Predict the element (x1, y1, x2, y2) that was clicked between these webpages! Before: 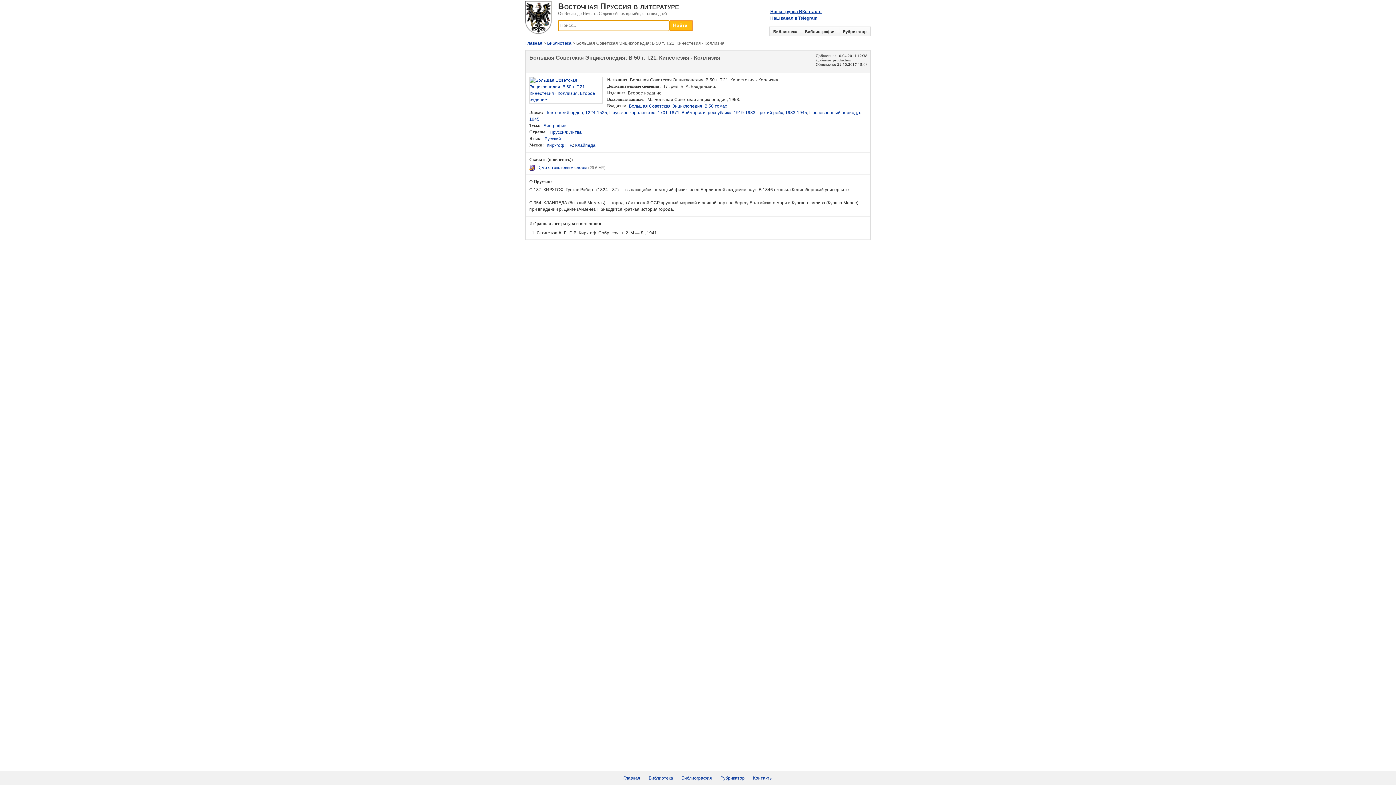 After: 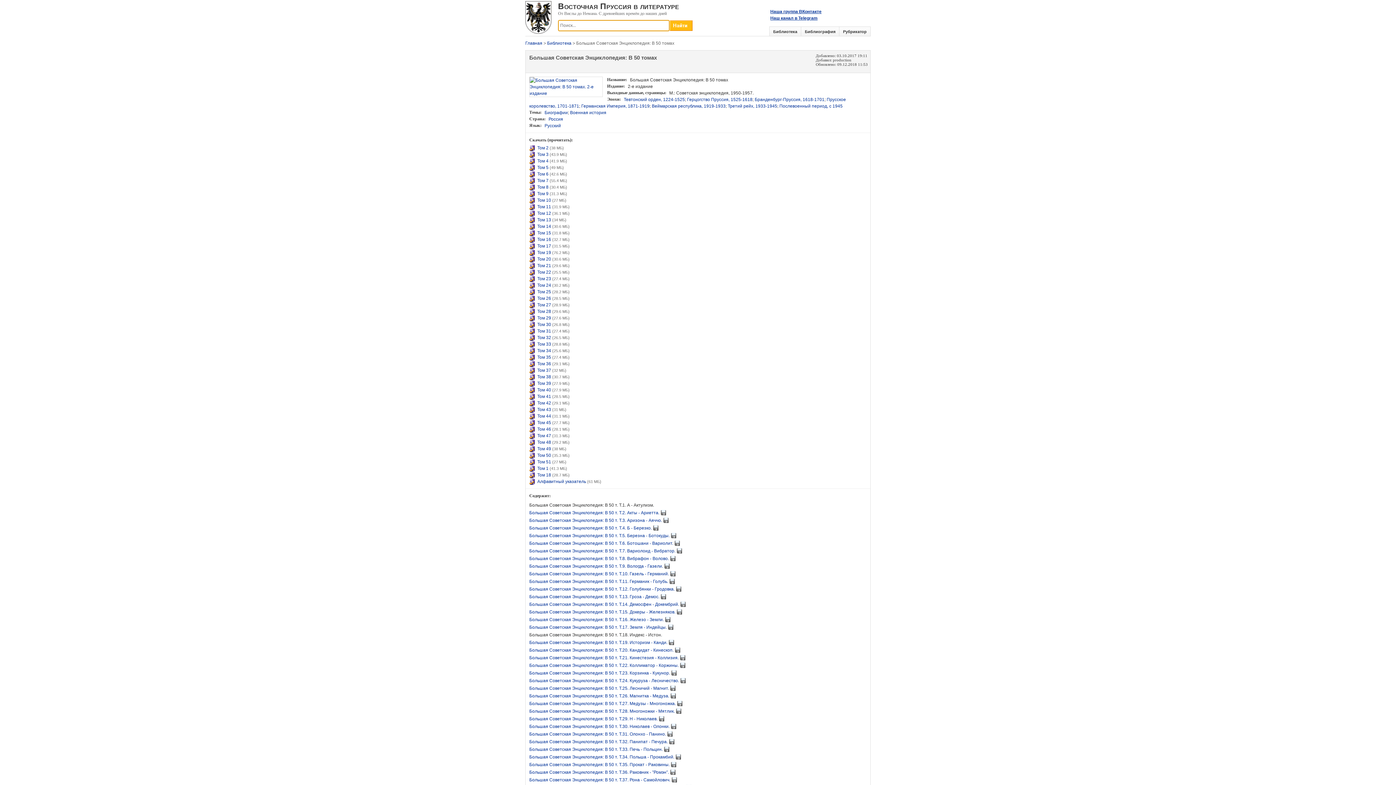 Action: label: Большая Советская Энциклопедия: В 50 томах bbox: (629, 103, 727, 108)